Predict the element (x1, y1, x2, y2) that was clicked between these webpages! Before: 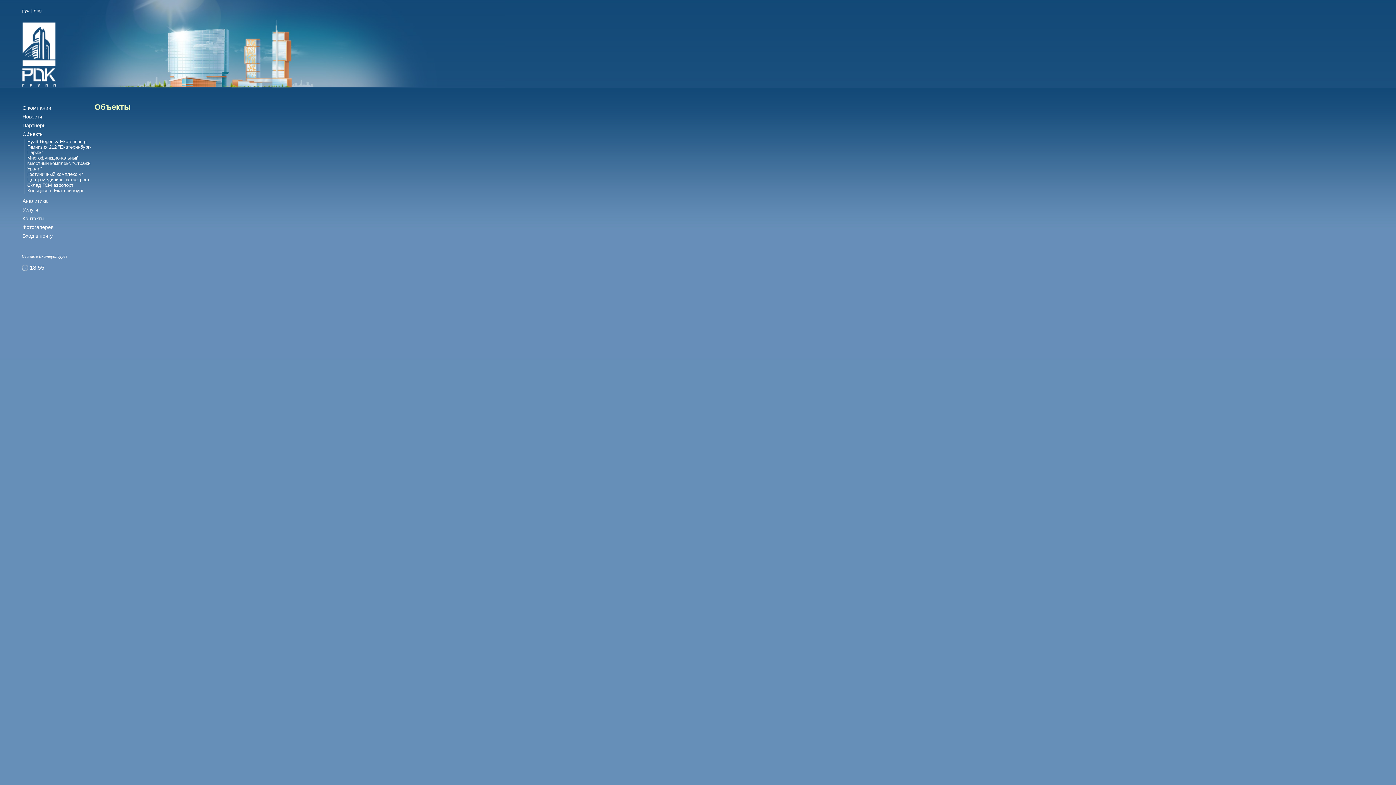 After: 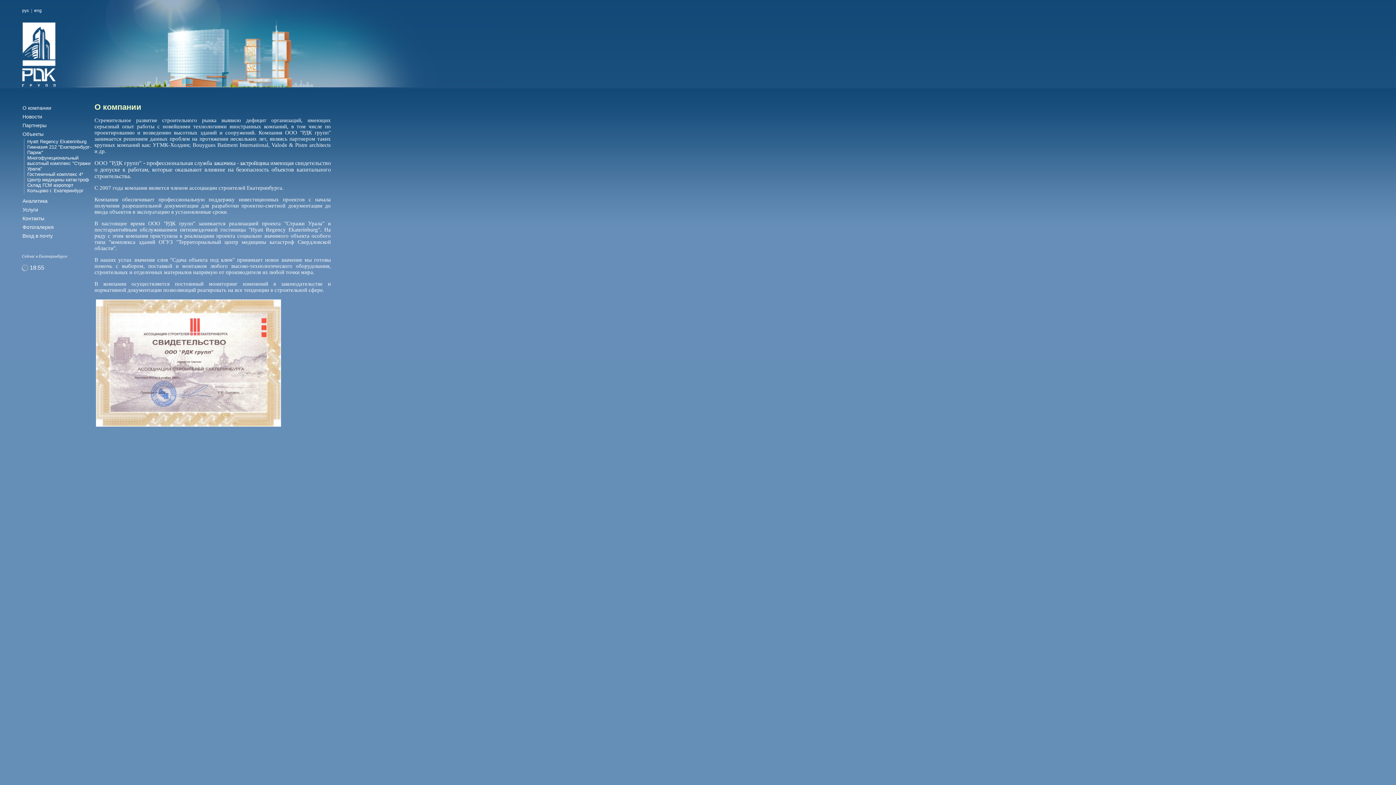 Action: label: О компании
 bbox: (22, 105, 51, 110)